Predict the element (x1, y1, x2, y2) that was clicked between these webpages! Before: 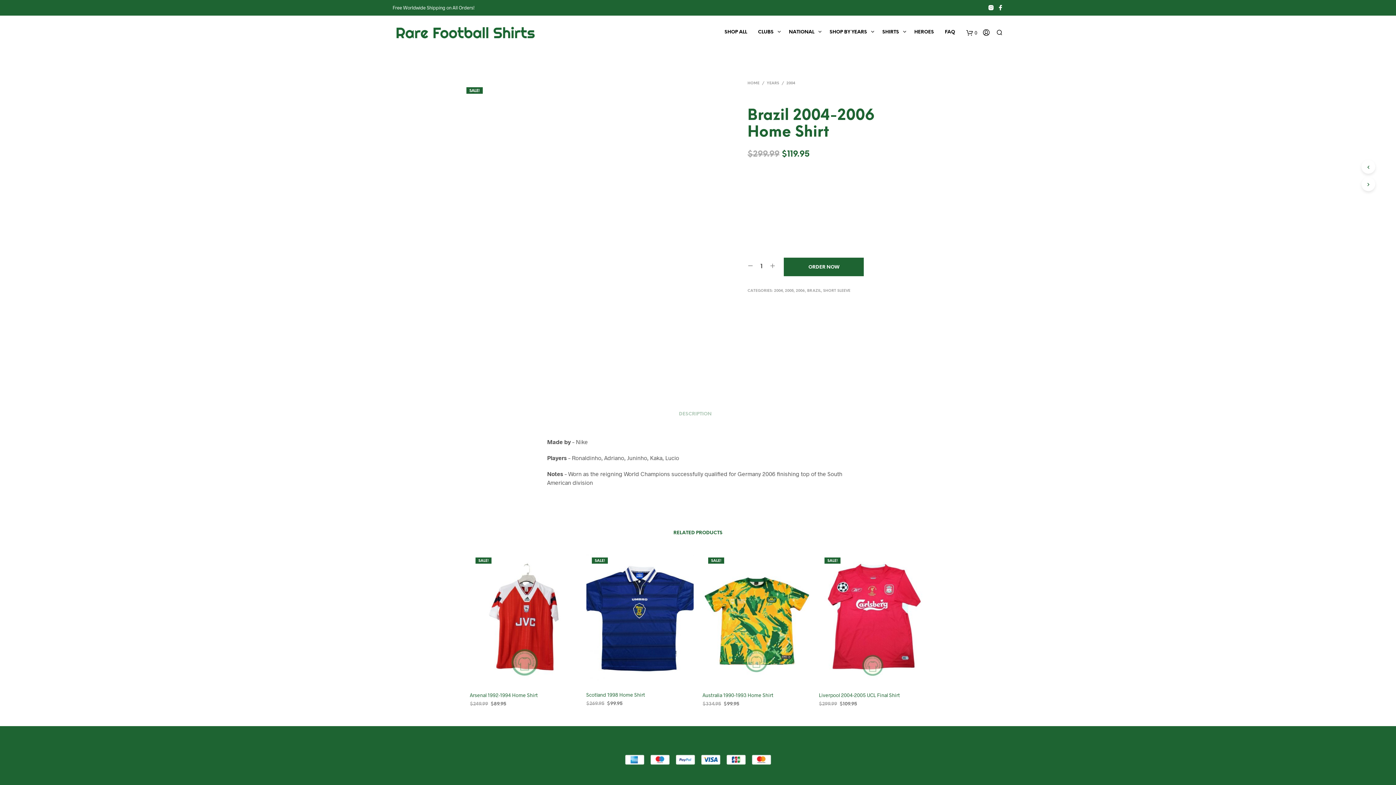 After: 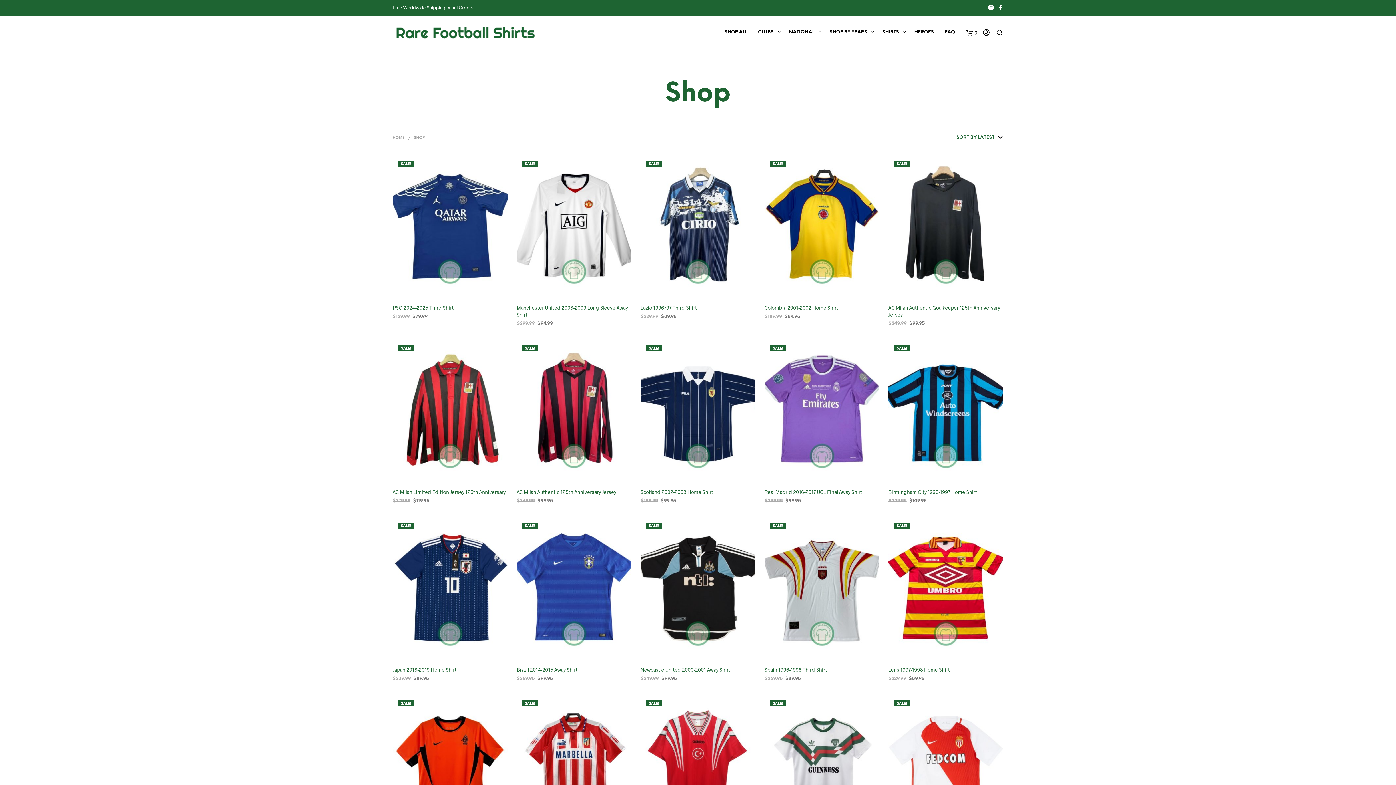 Action: bbox: (966, 26, 977, 38) label: 0